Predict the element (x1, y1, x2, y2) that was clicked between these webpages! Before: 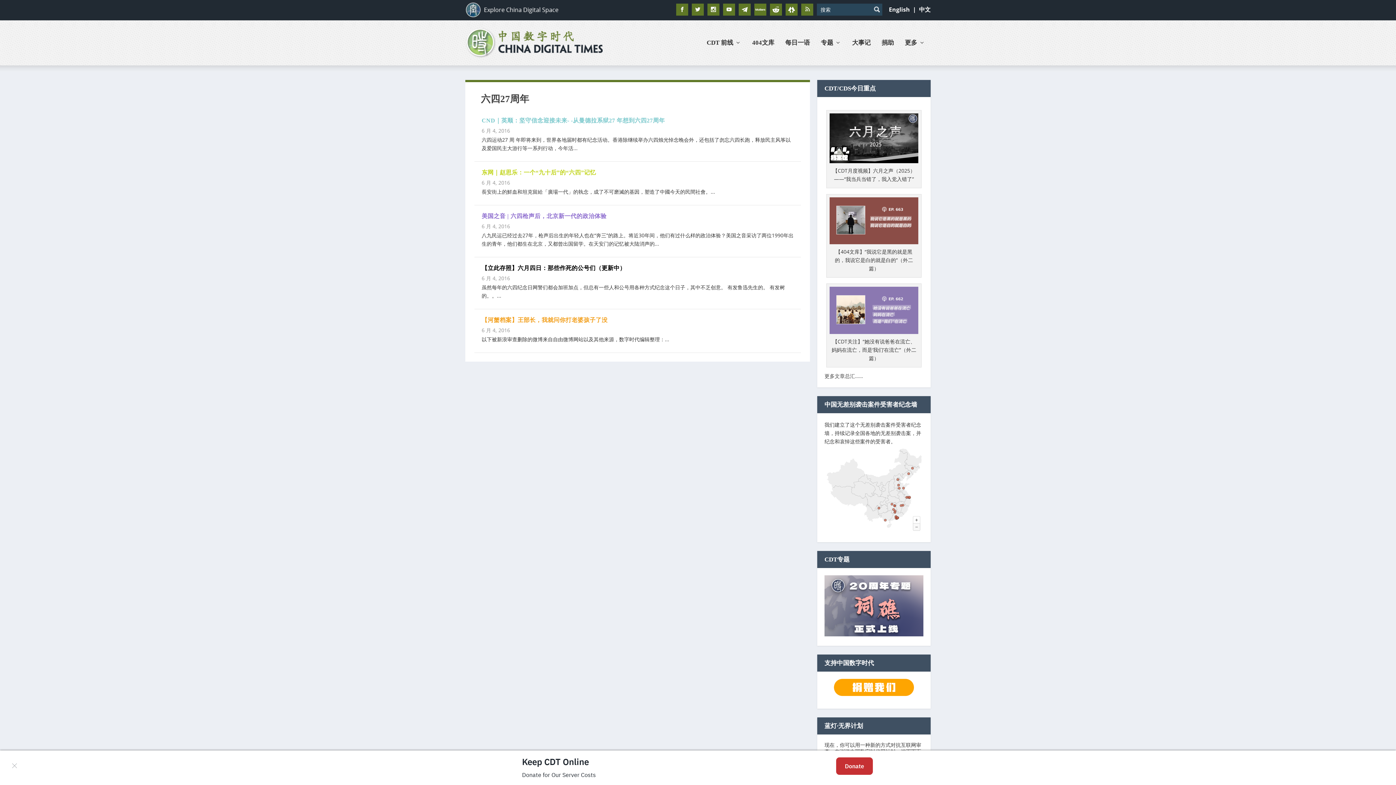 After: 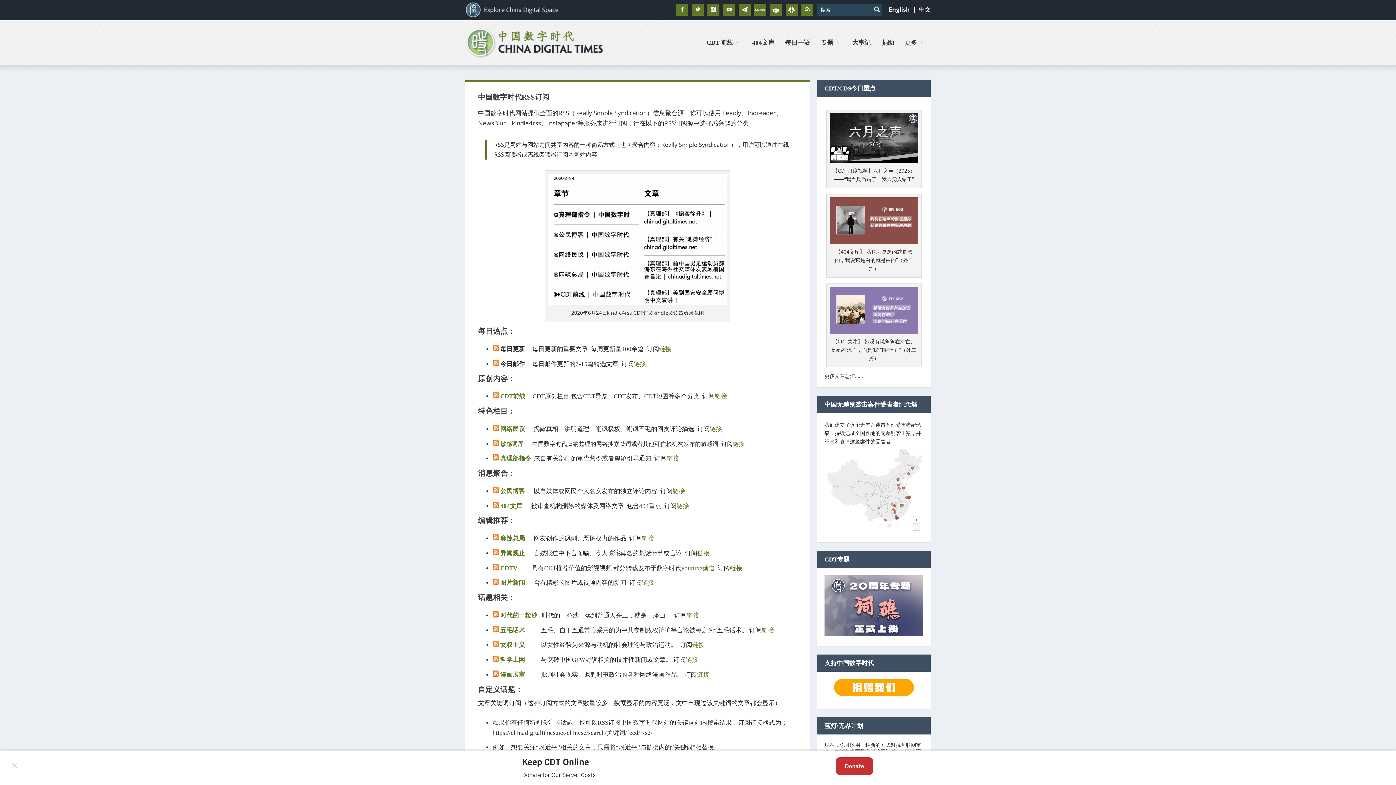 Action: bbox: (801, 3, 813, 15)